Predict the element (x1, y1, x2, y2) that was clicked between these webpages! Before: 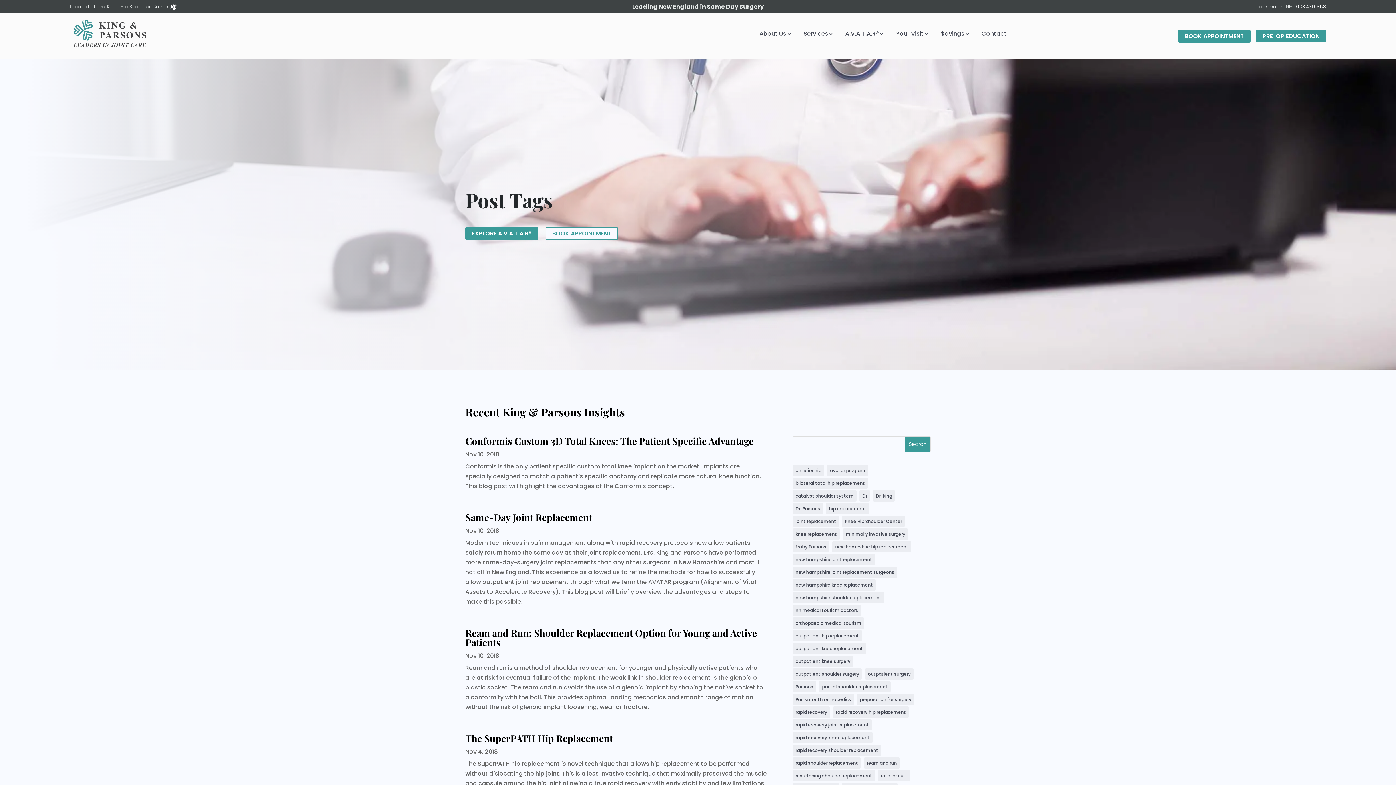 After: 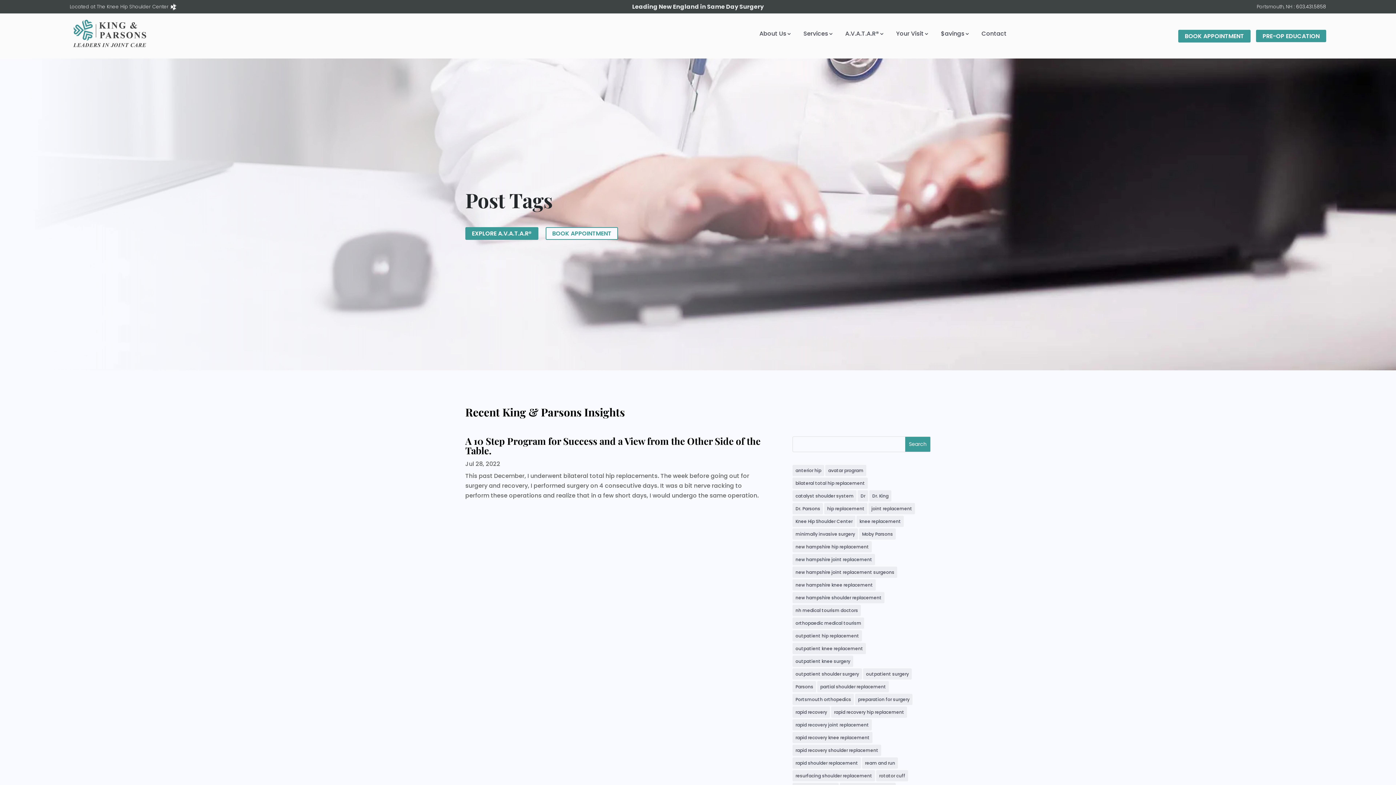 Action: bbox: (857, 694, 914, 705) label: preparation for surgery (1 item)